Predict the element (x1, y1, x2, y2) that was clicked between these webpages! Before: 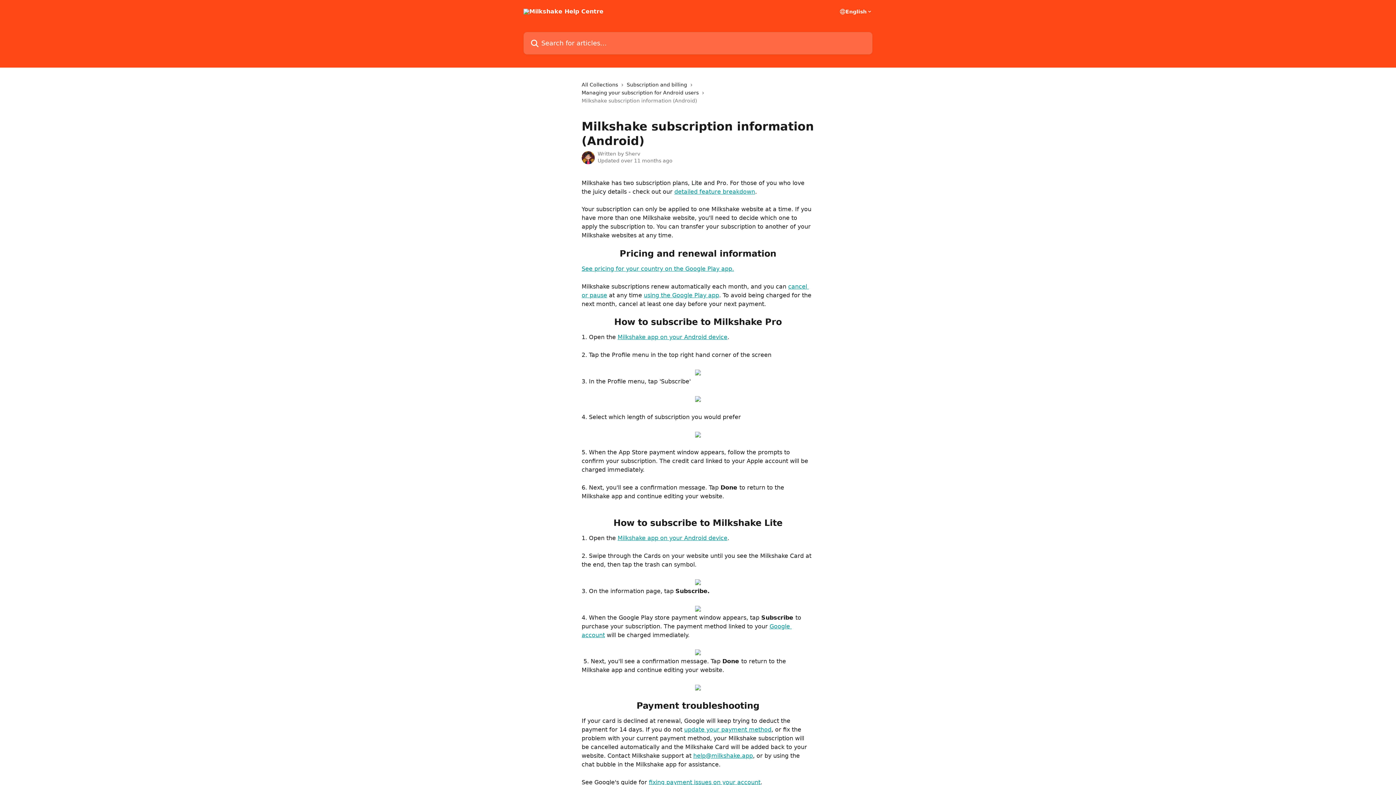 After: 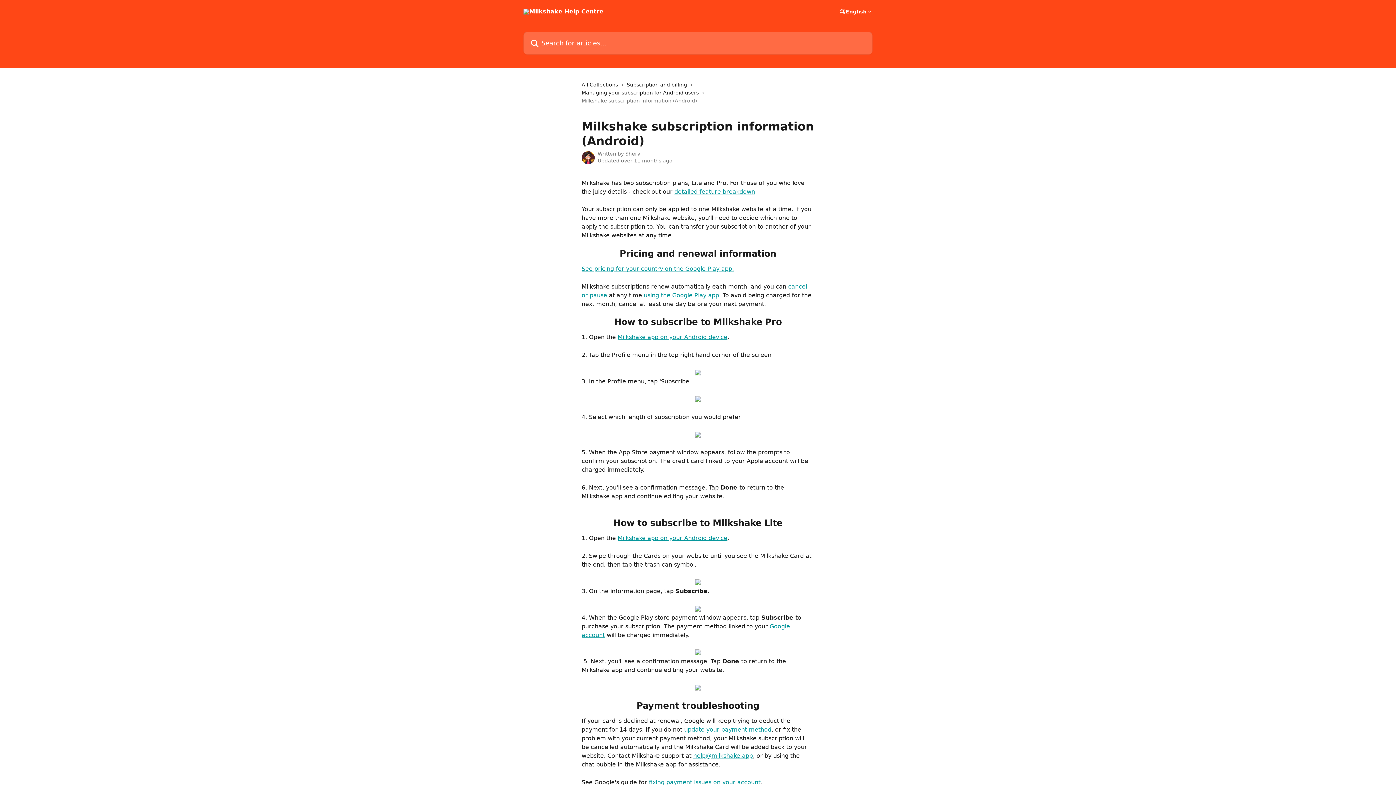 Action: bbox: (695, 396, 701, 402)